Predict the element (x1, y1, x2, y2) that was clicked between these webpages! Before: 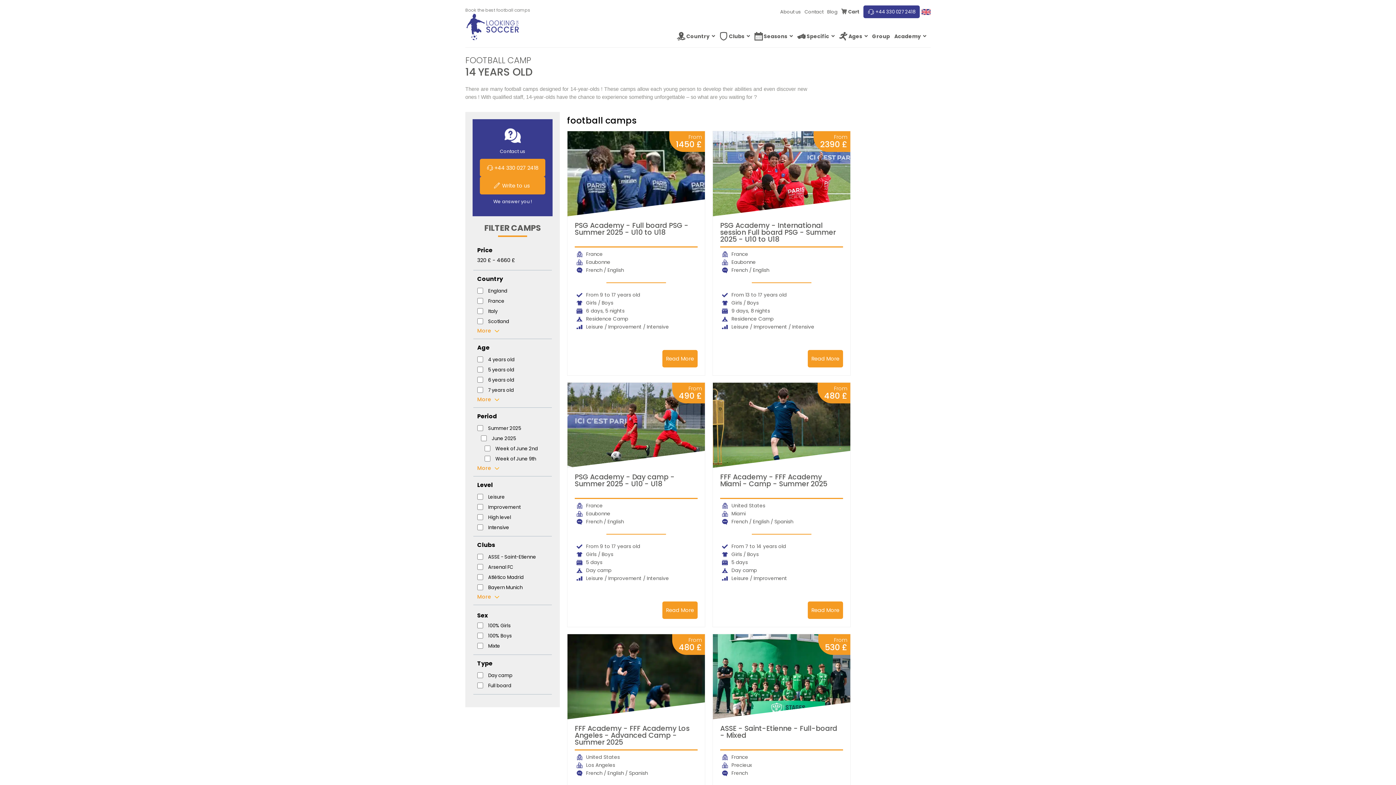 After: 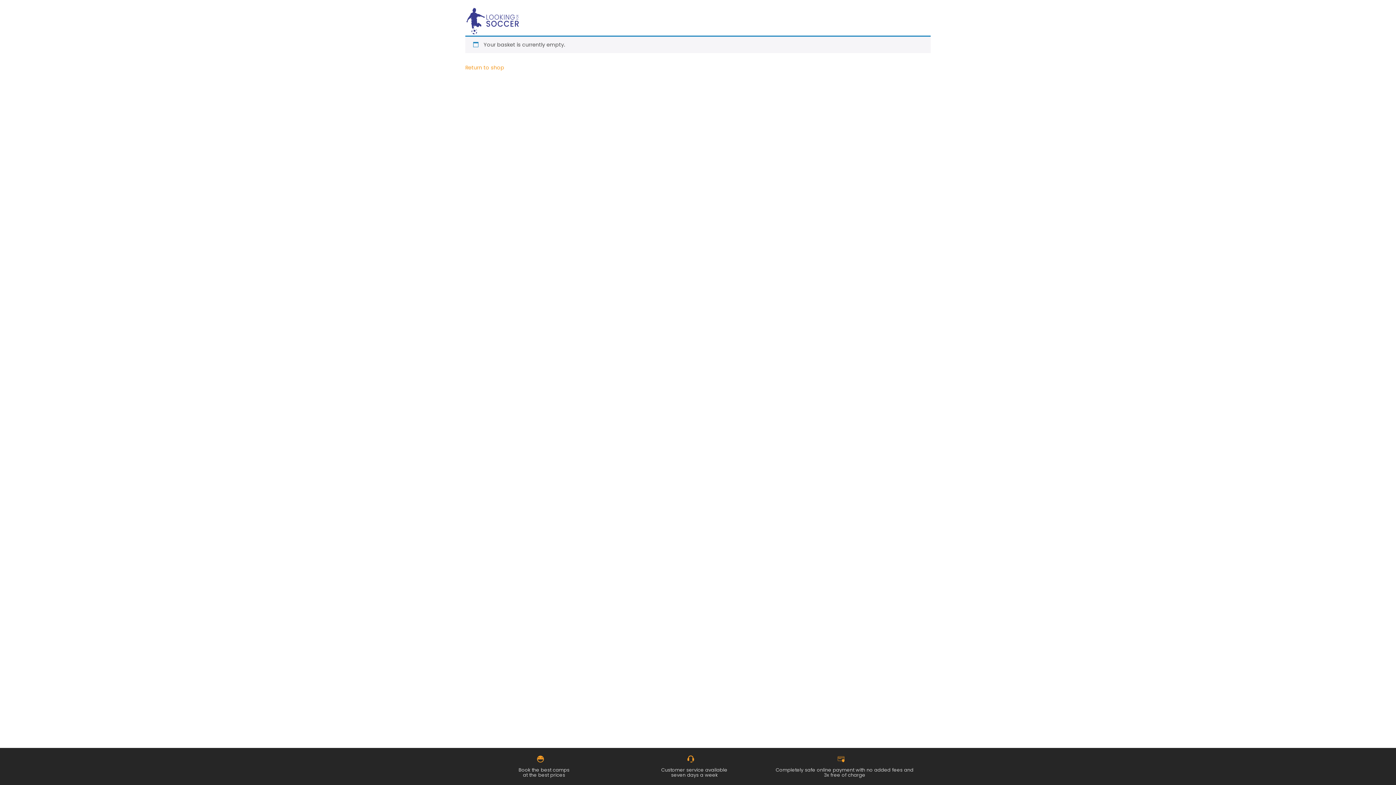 Action: bbox: (848, 7, 860, 16) label: Cart